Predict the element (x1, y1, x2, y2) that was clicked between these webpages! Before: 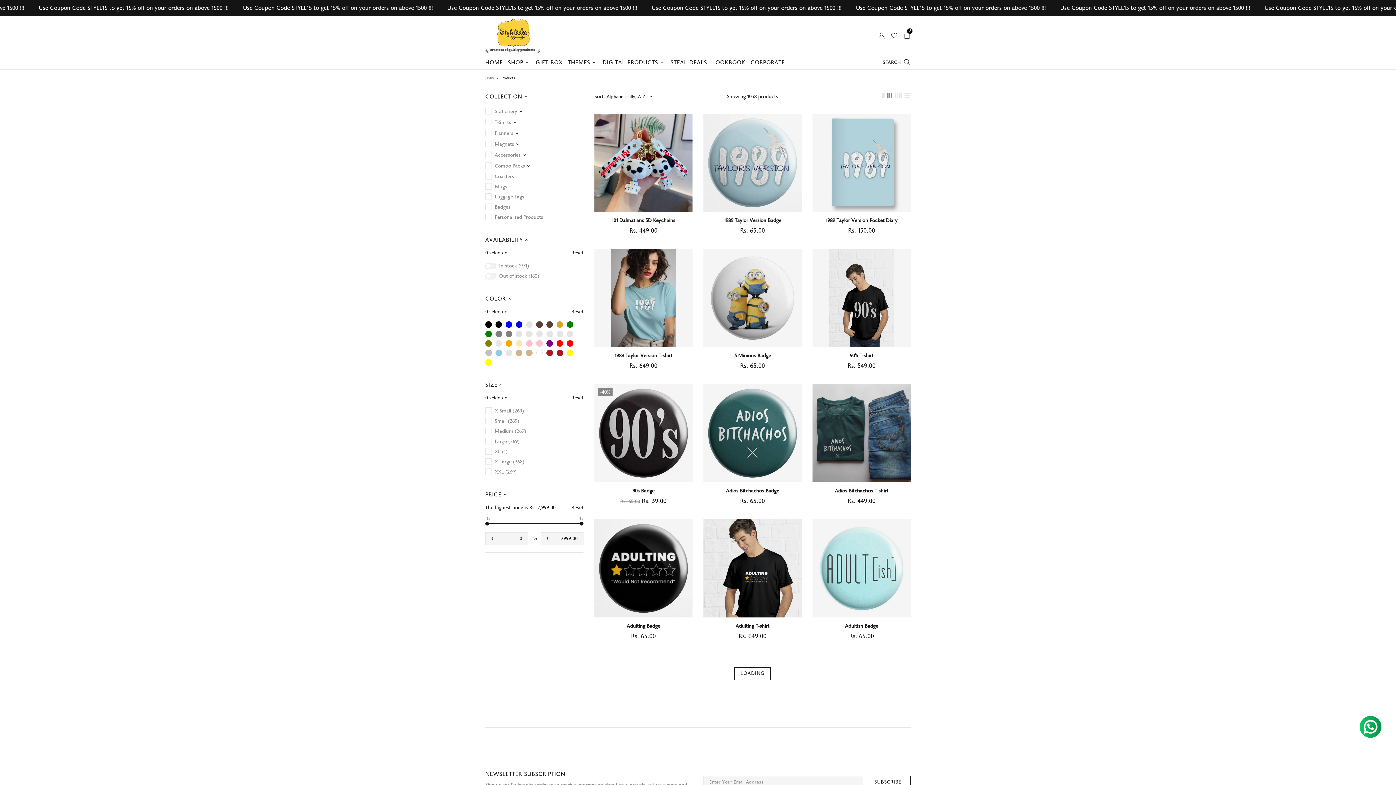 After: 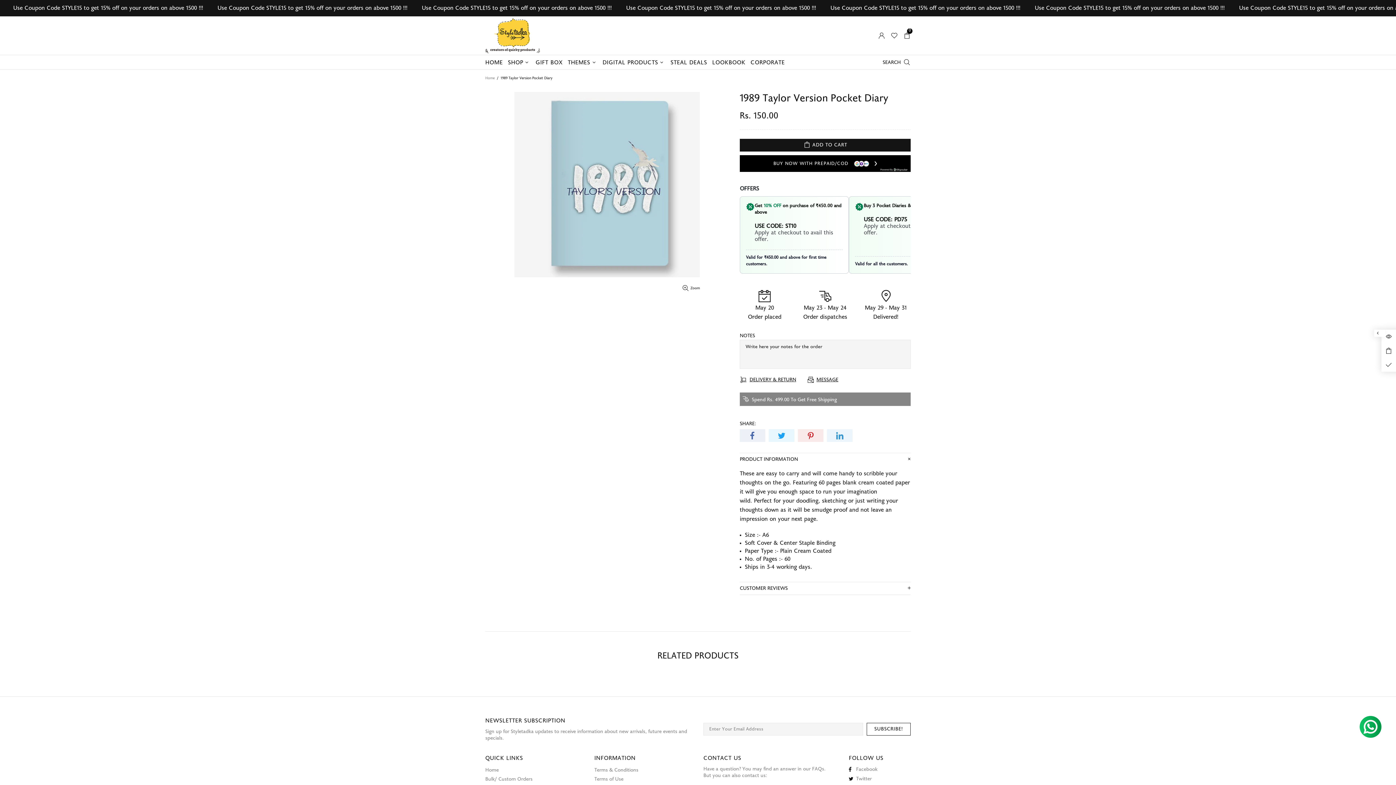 Action: bbox: (812, 204, 910, 211)